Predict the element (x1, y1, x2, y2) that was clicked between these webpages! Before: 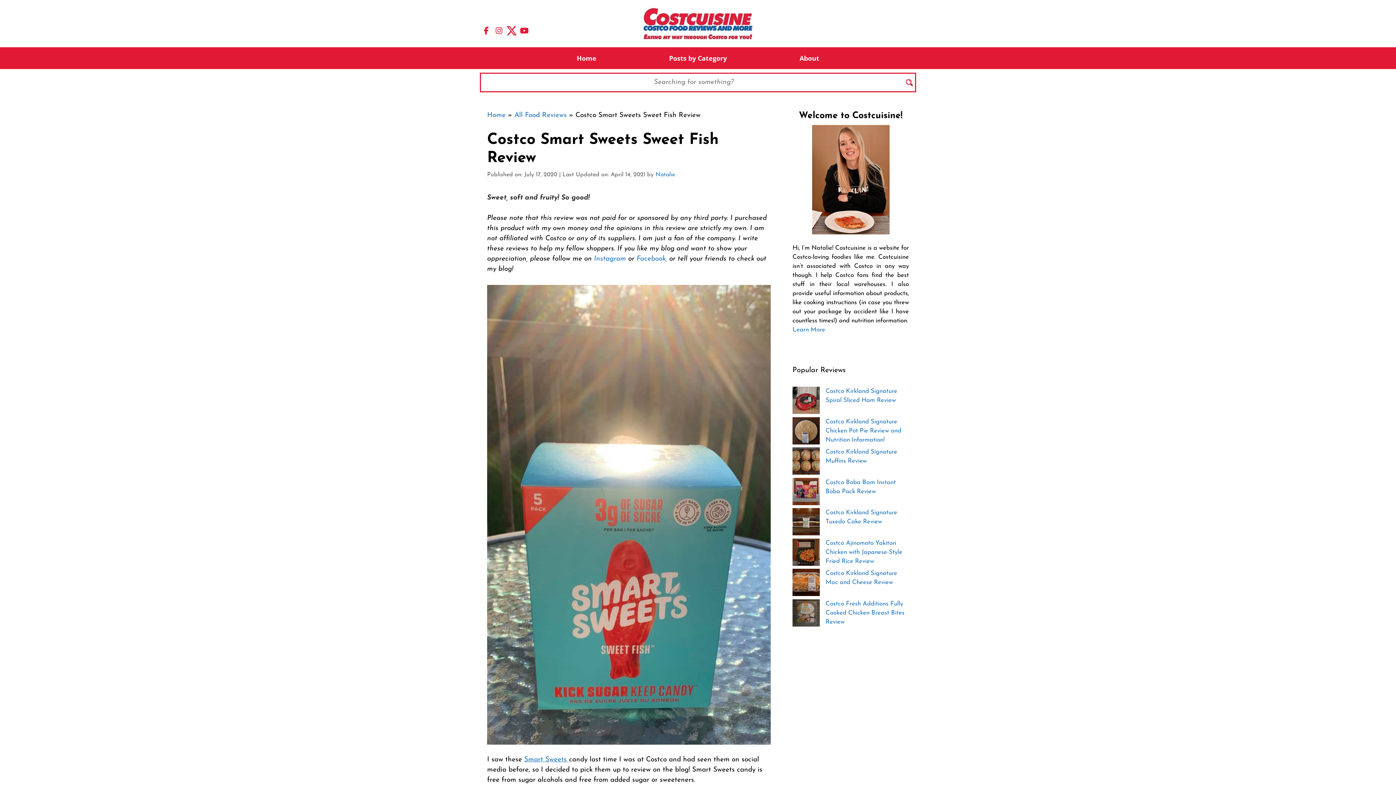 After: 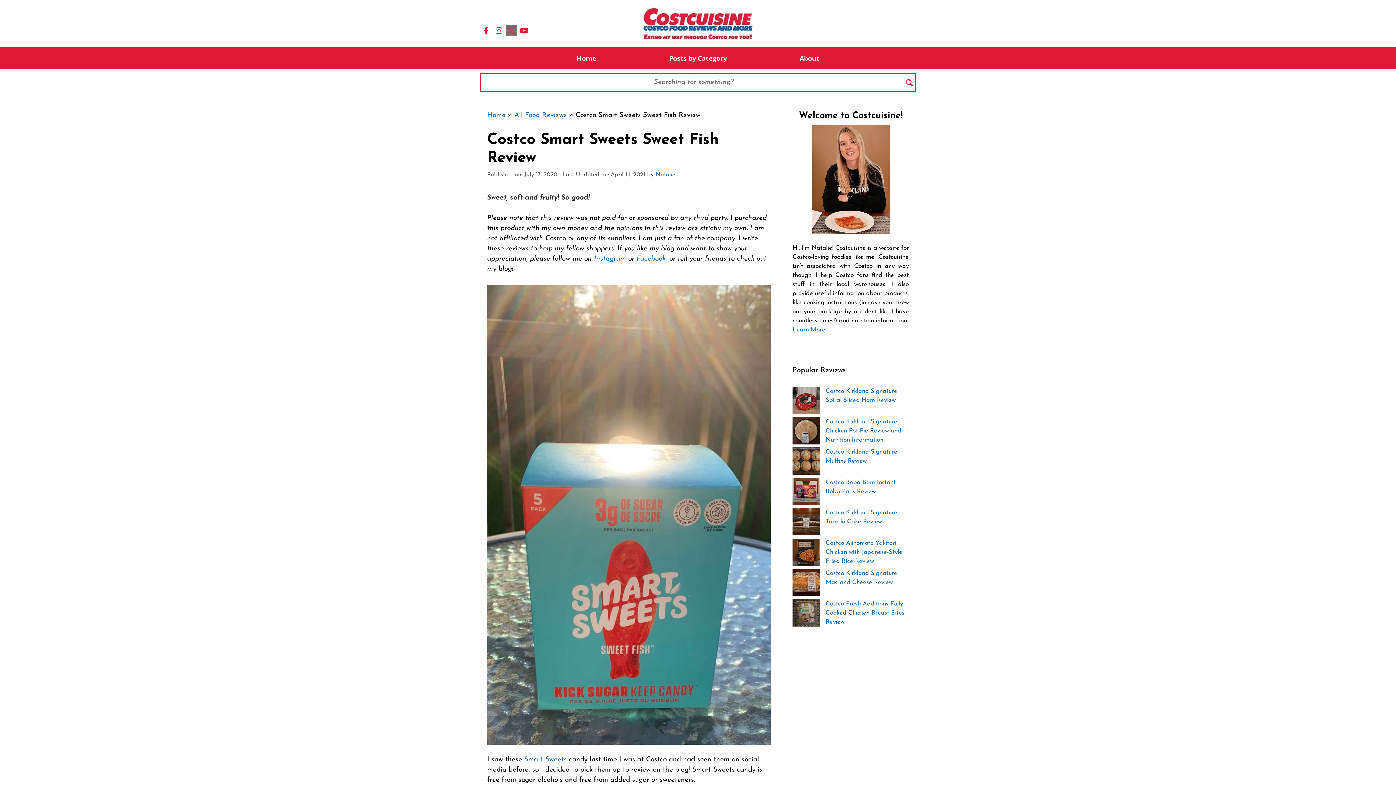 Action: bbox: (506, 25, 517, 36)